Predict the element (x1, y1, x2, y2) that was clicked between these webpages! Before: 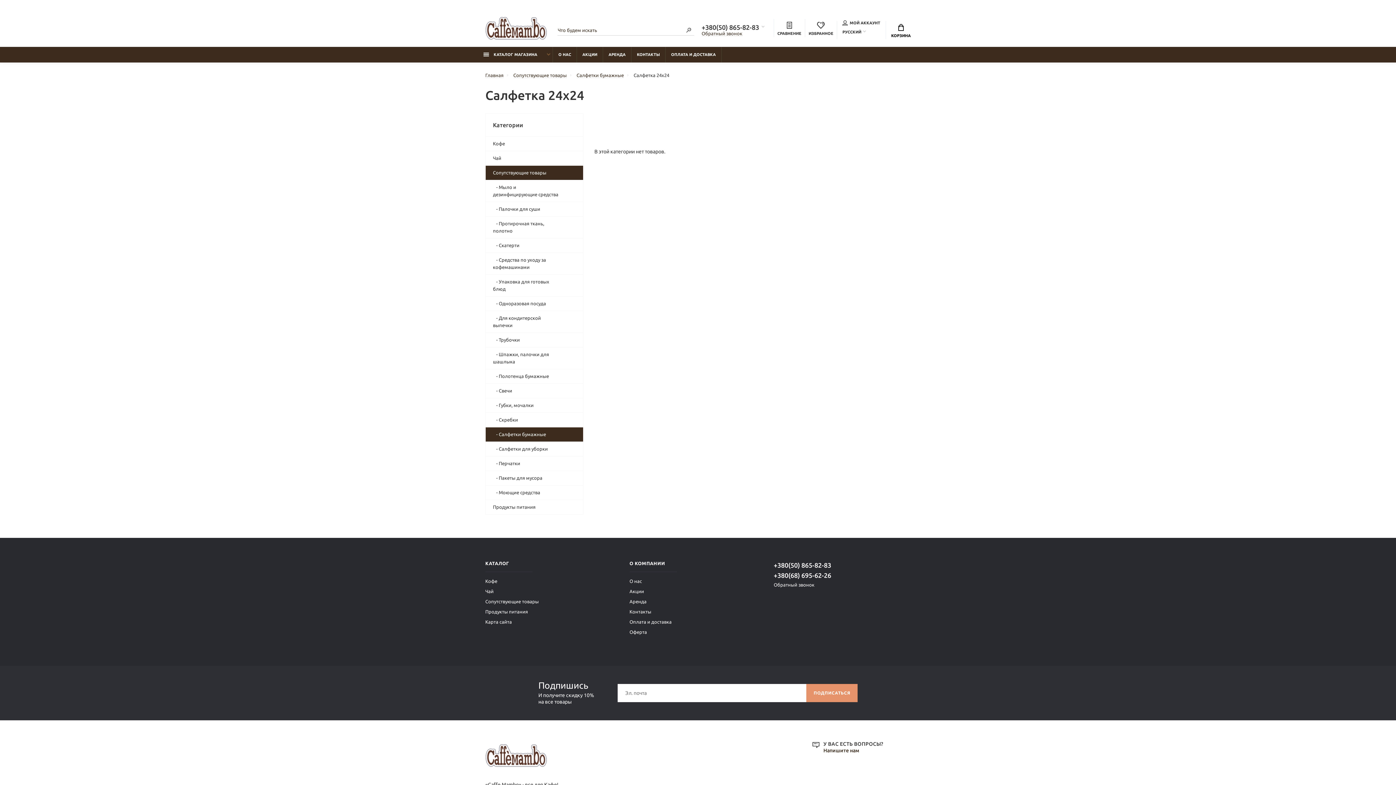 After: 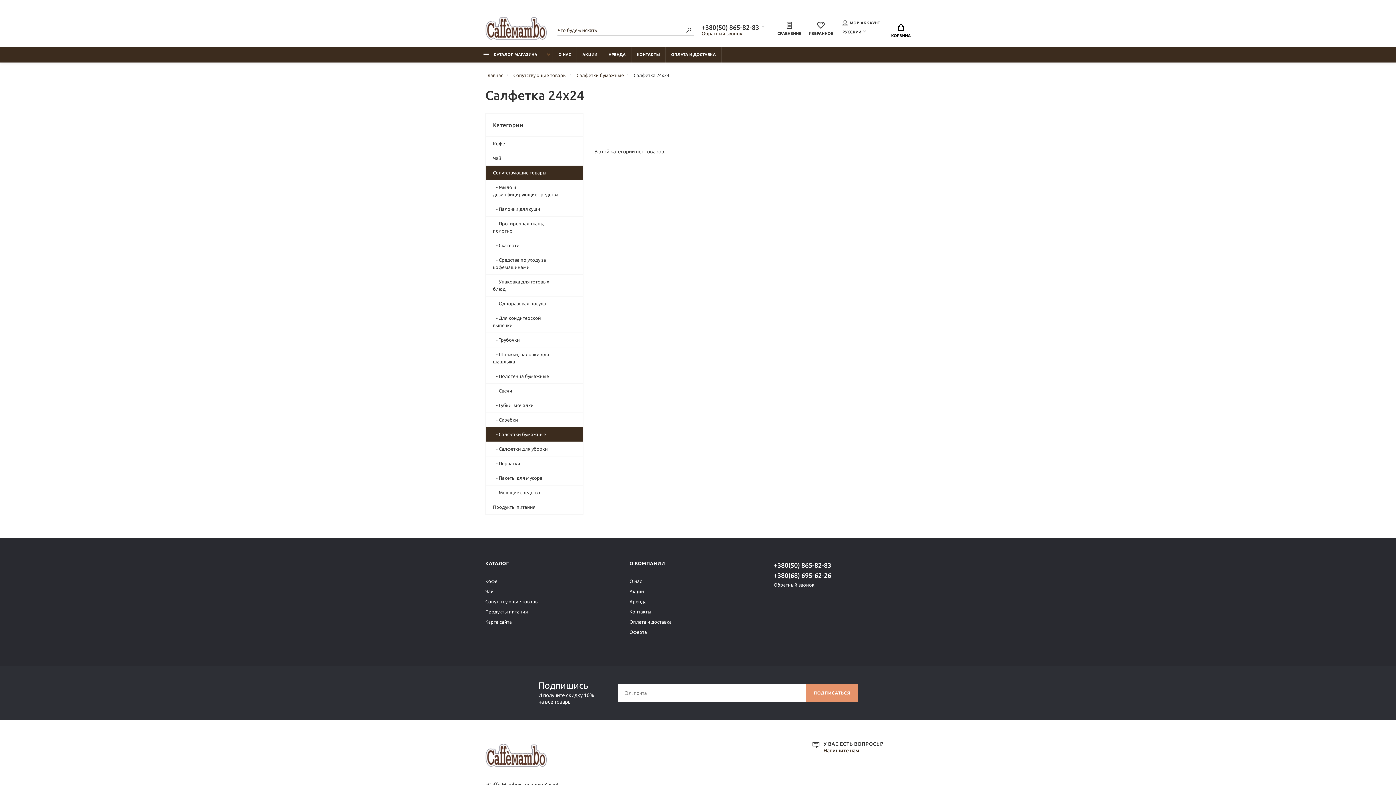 Action: label: +380(50) 865-82-83 bbox: (773, 560, 910, 570)